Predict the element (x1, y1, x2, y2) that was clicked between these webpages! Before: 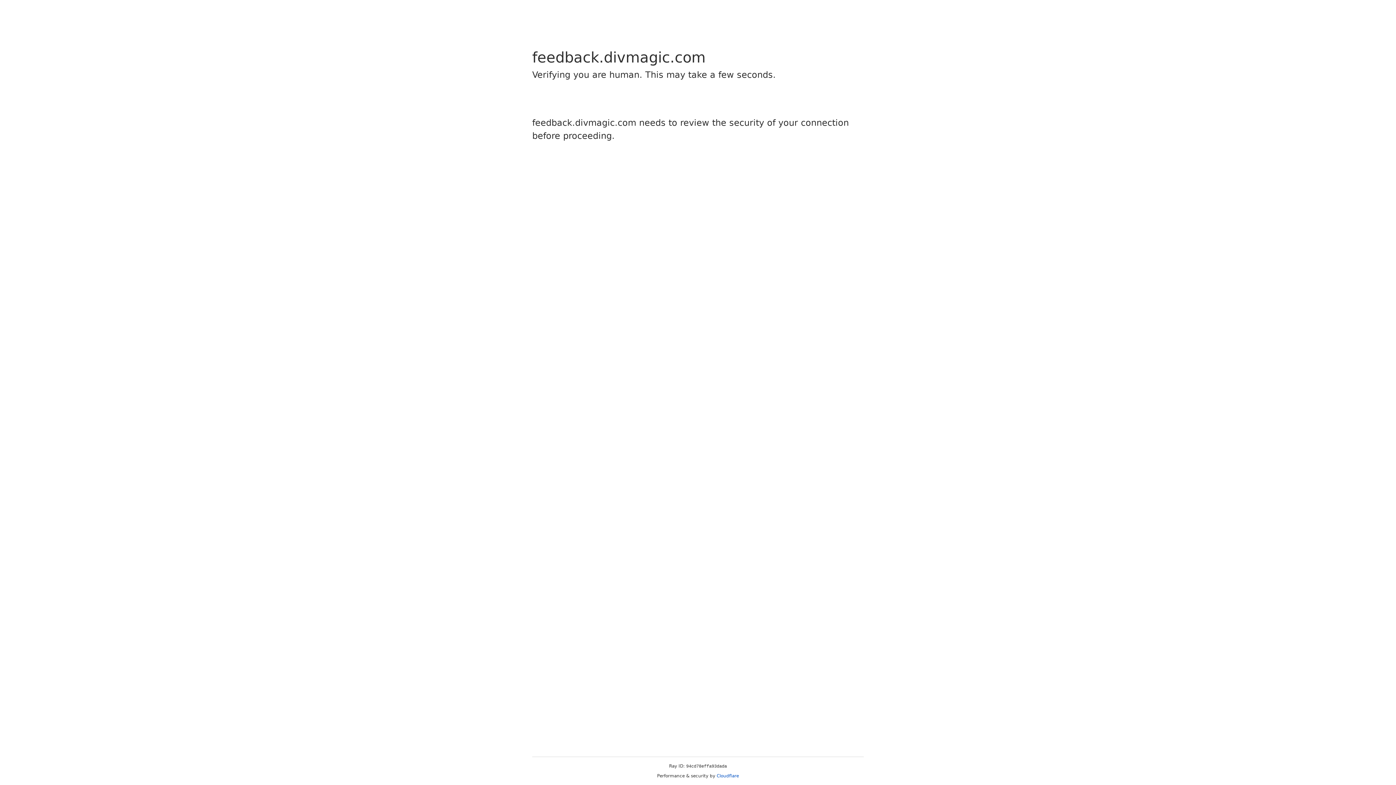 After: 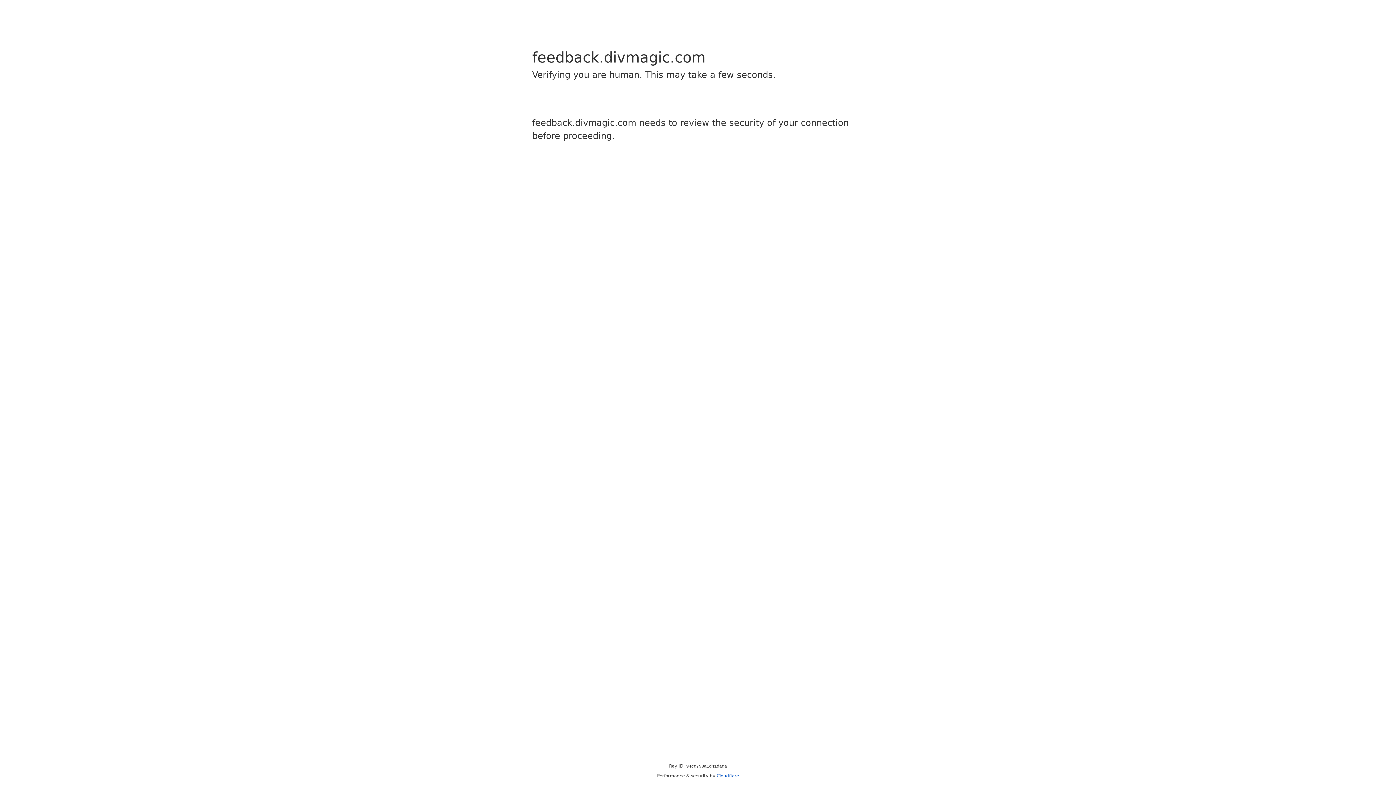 Action: bbox: (716, 773, 739, 778) label: Cloudflare